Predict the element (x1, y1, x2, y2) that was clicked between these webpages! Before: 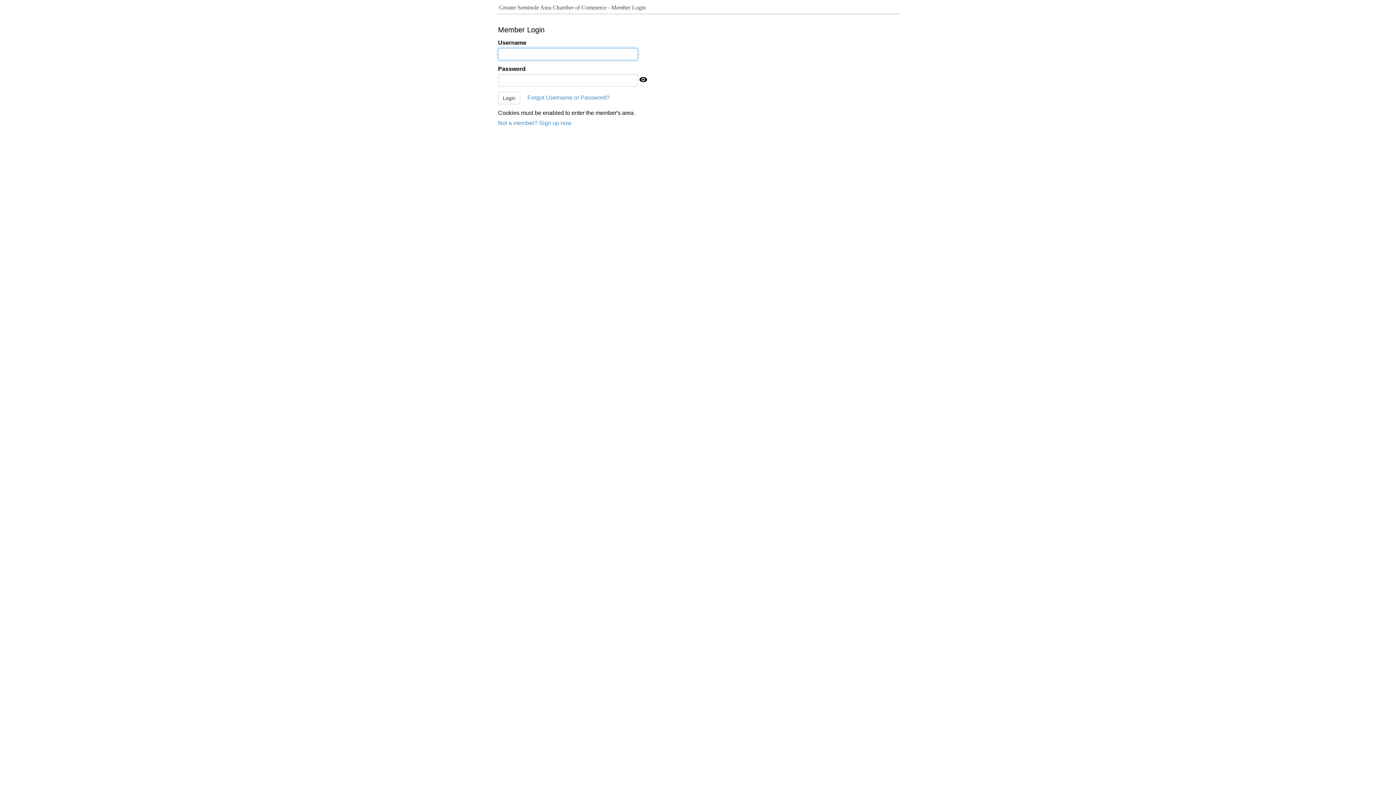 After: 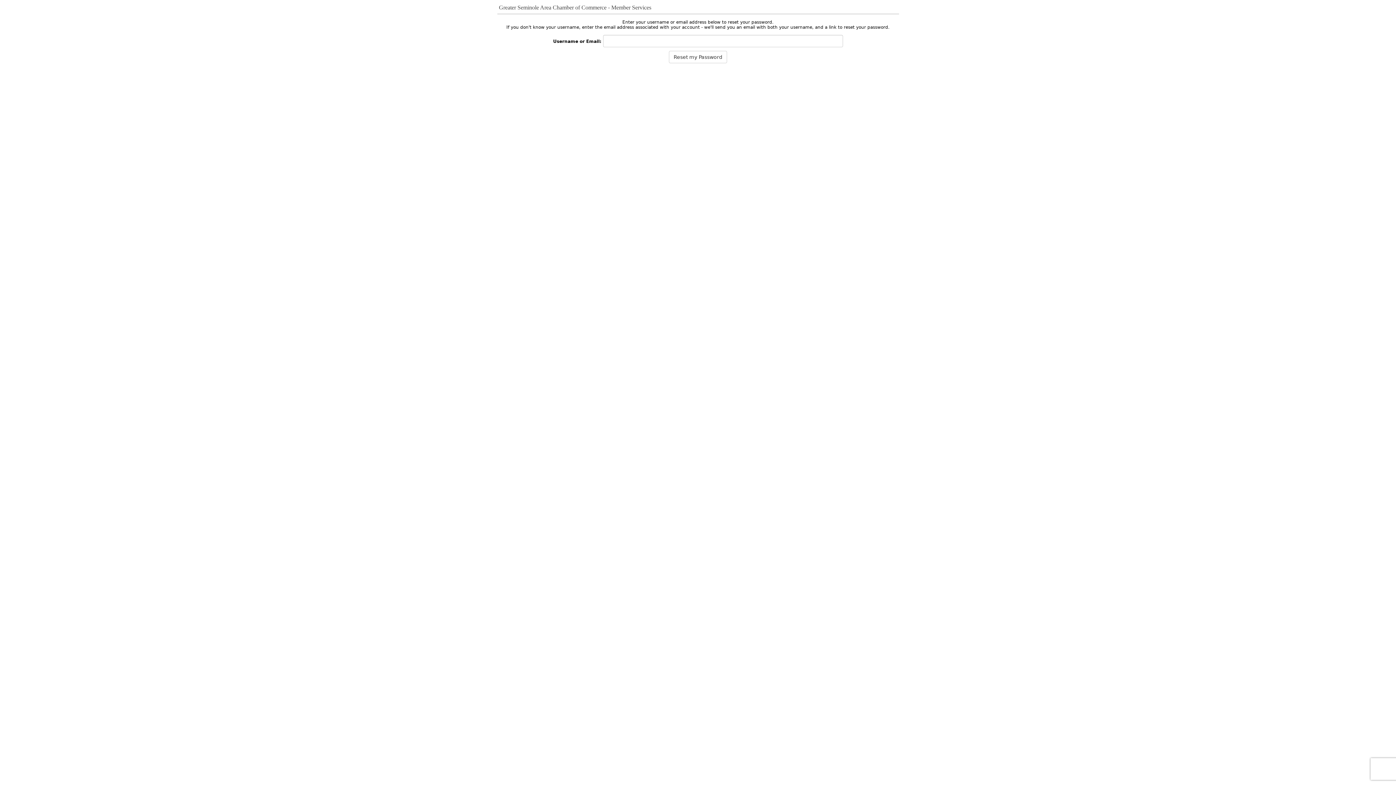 Action: bbox: (527, 94, 609, 100) label: Forgot Username or Password?